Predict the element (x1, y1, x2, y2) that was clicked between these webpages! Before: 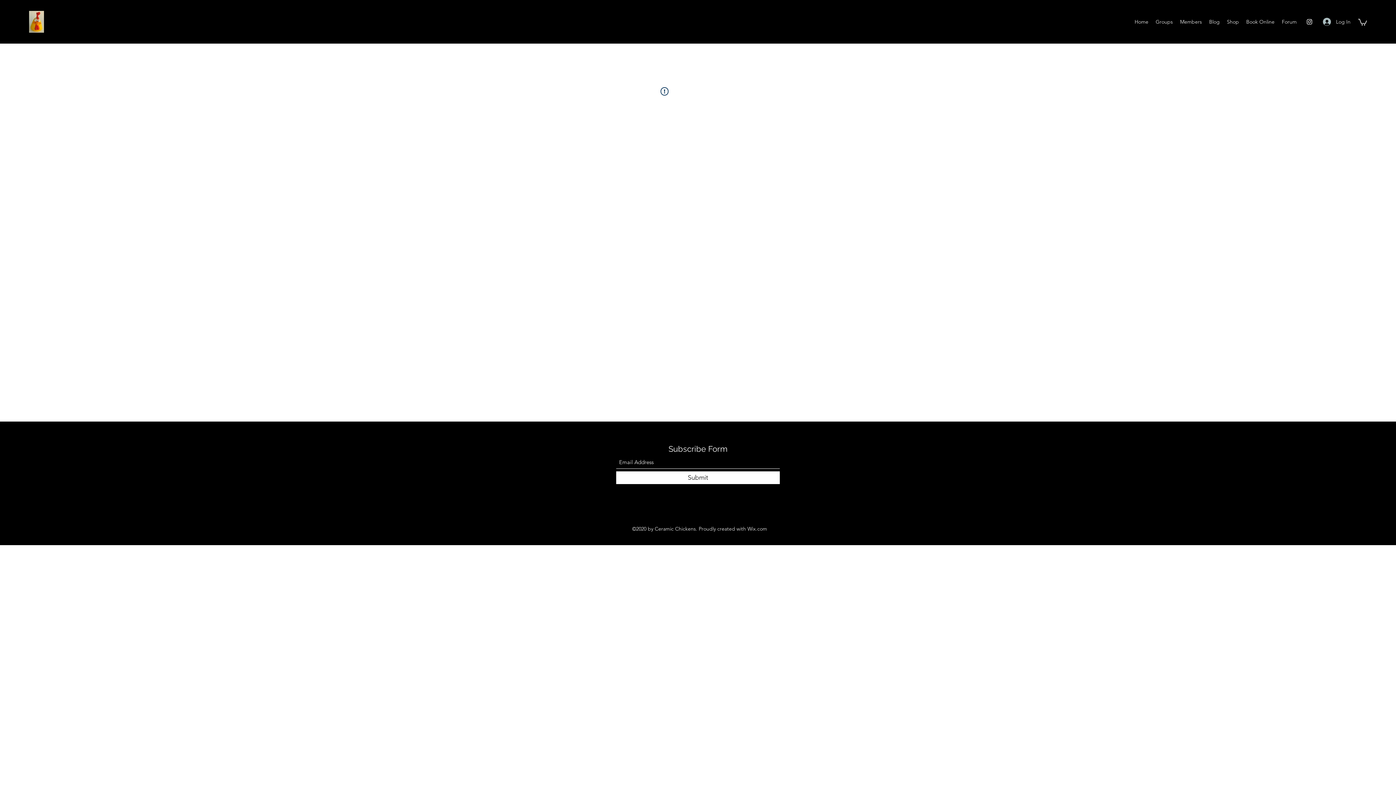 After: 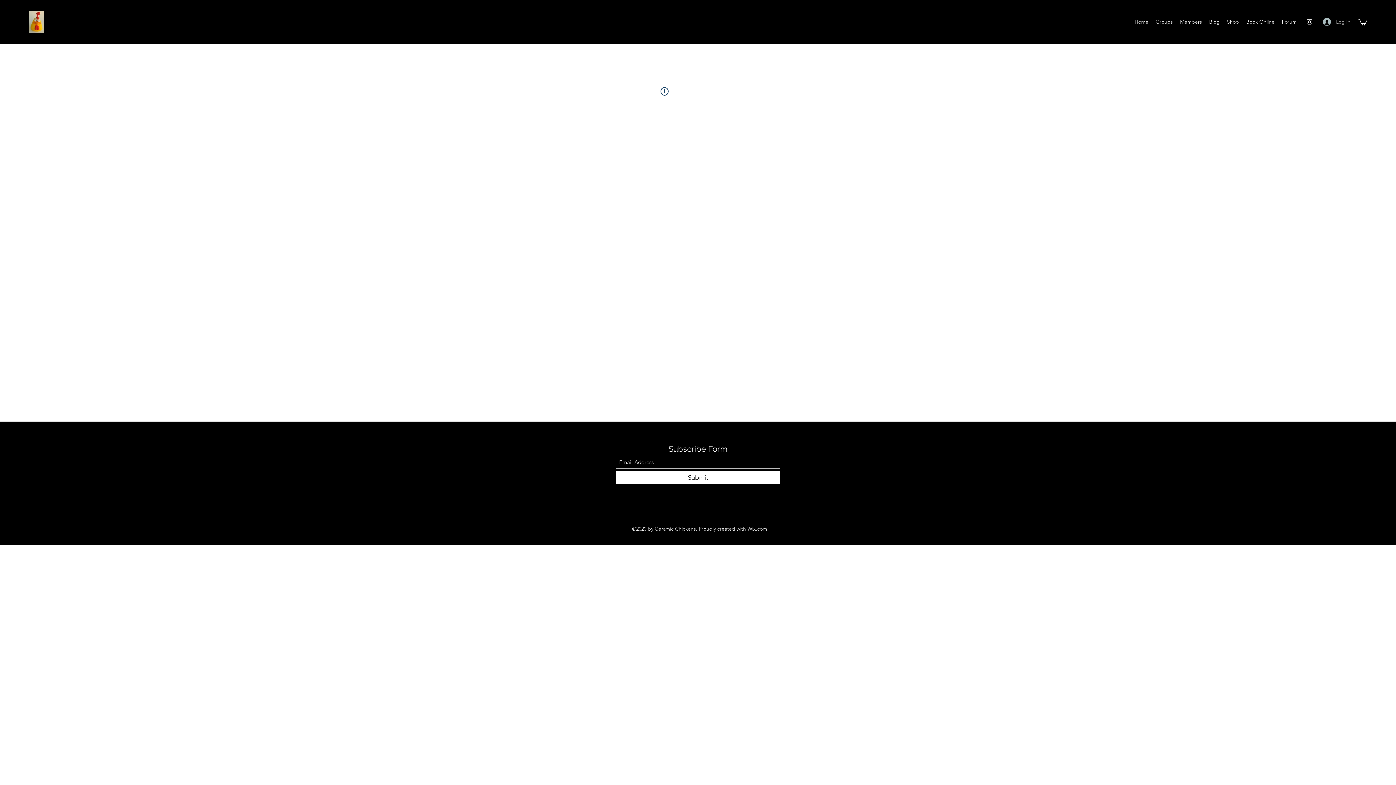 Action: bbox: (1318, 15, 1356, 28) label: Log In